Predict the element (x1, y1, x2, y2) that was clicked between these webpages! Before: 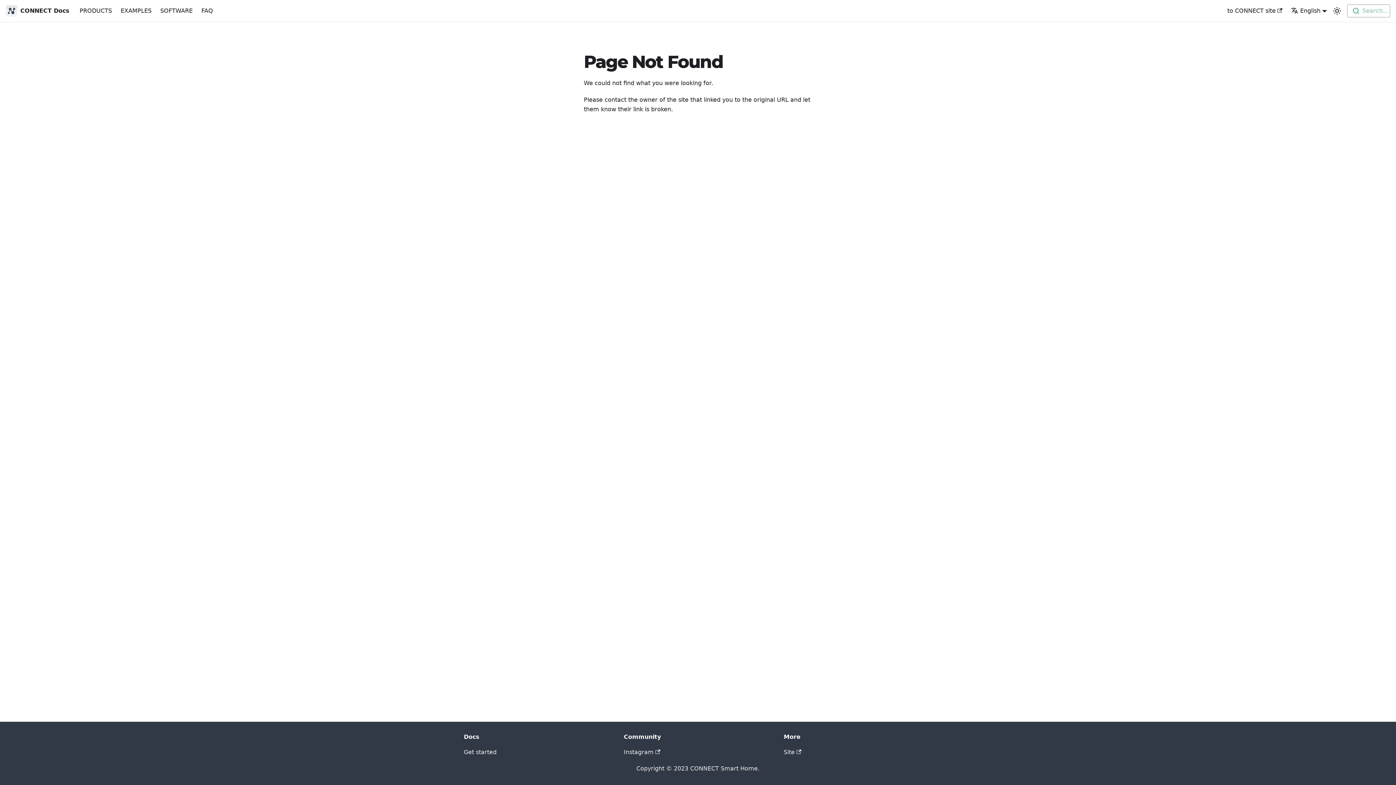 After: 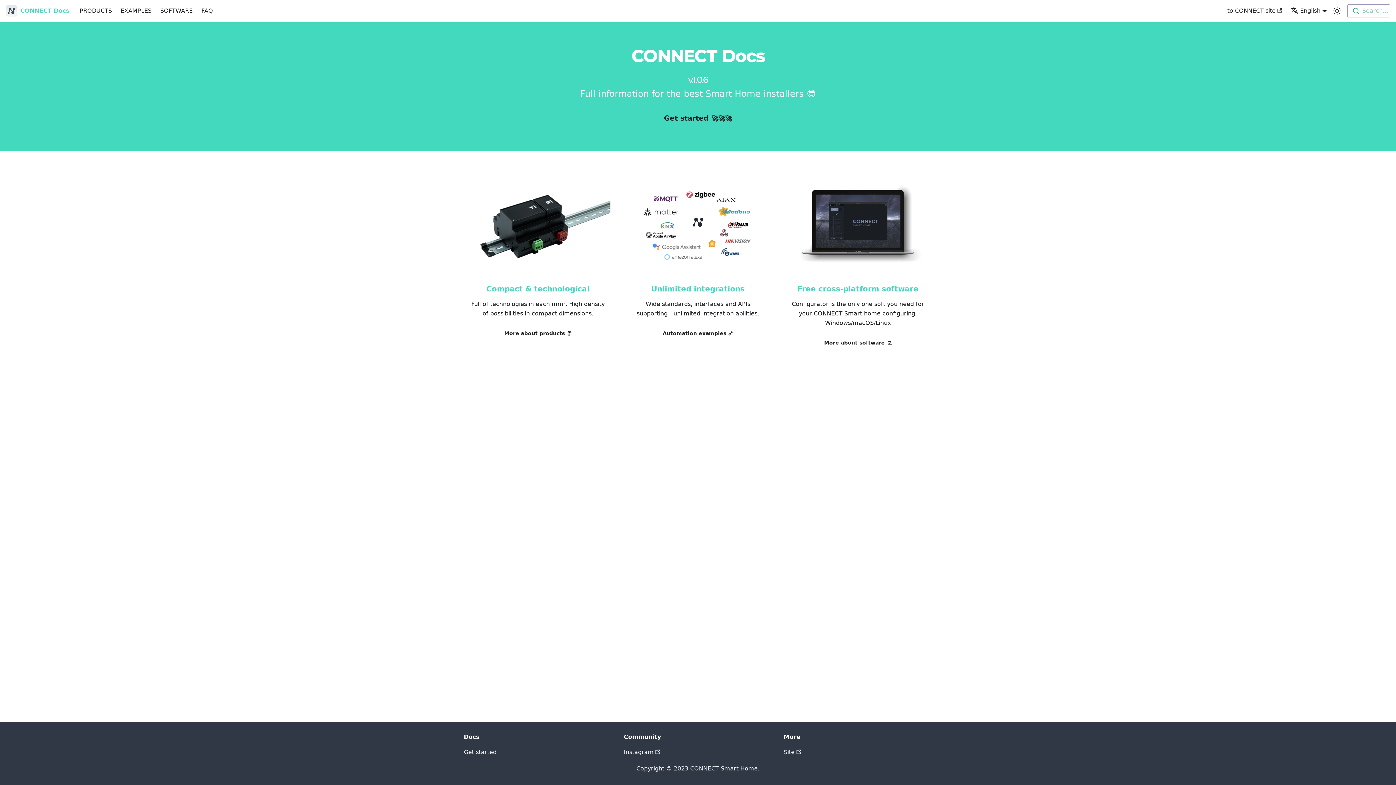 Action: label: CONNECT Docs bbox: (5, 5, 69, 16)